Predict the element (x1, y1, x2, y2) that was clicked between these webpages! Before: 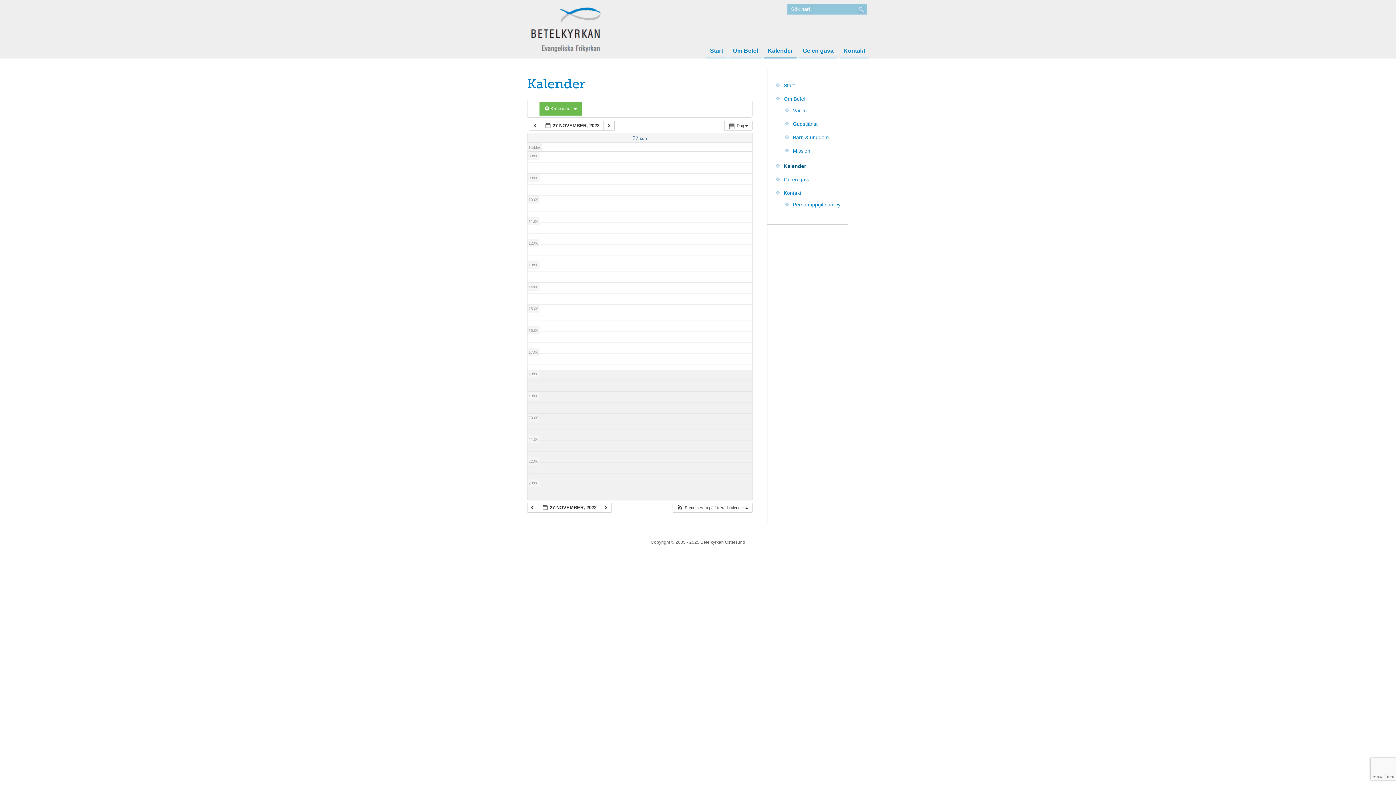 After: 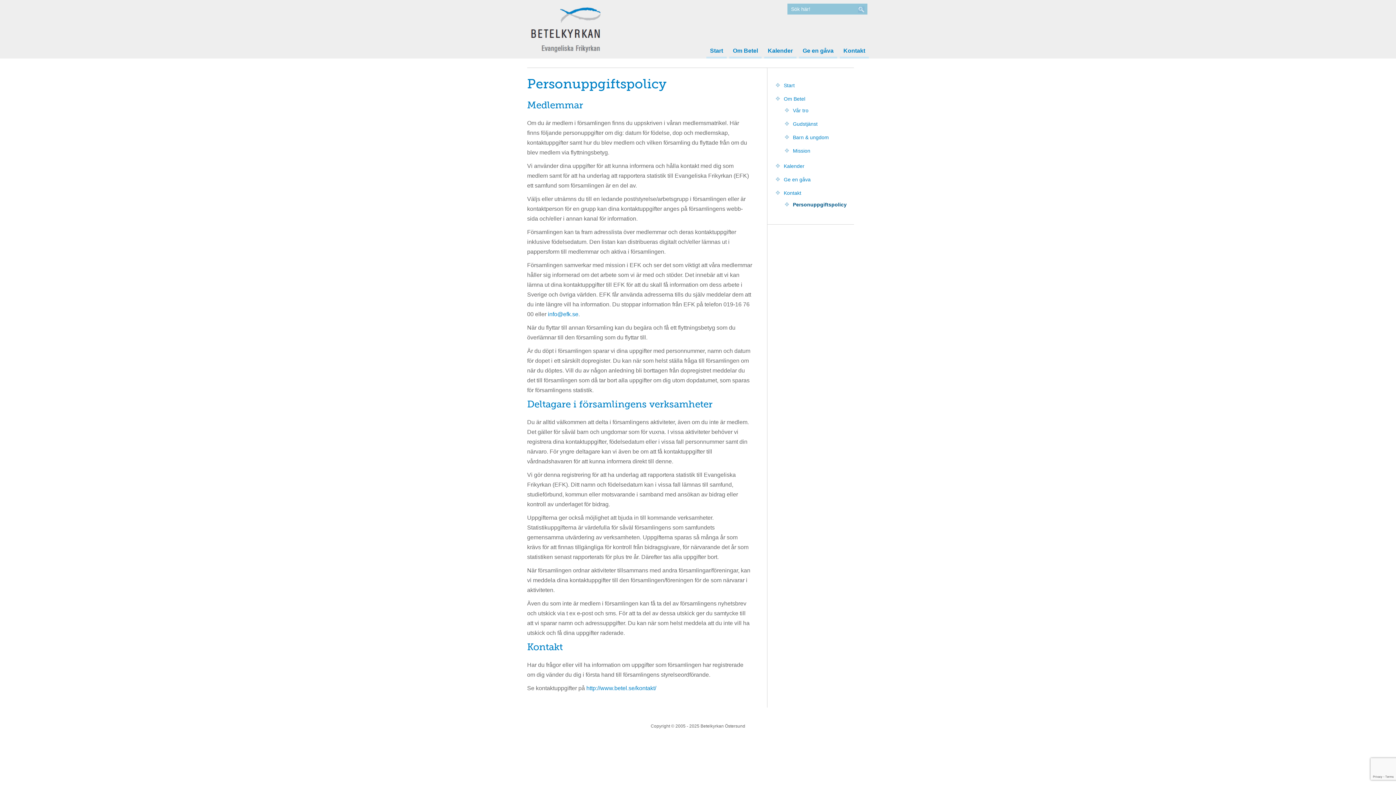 Action: bbox: (793, 201, 840, 207) label: Personuppgiftspolicy